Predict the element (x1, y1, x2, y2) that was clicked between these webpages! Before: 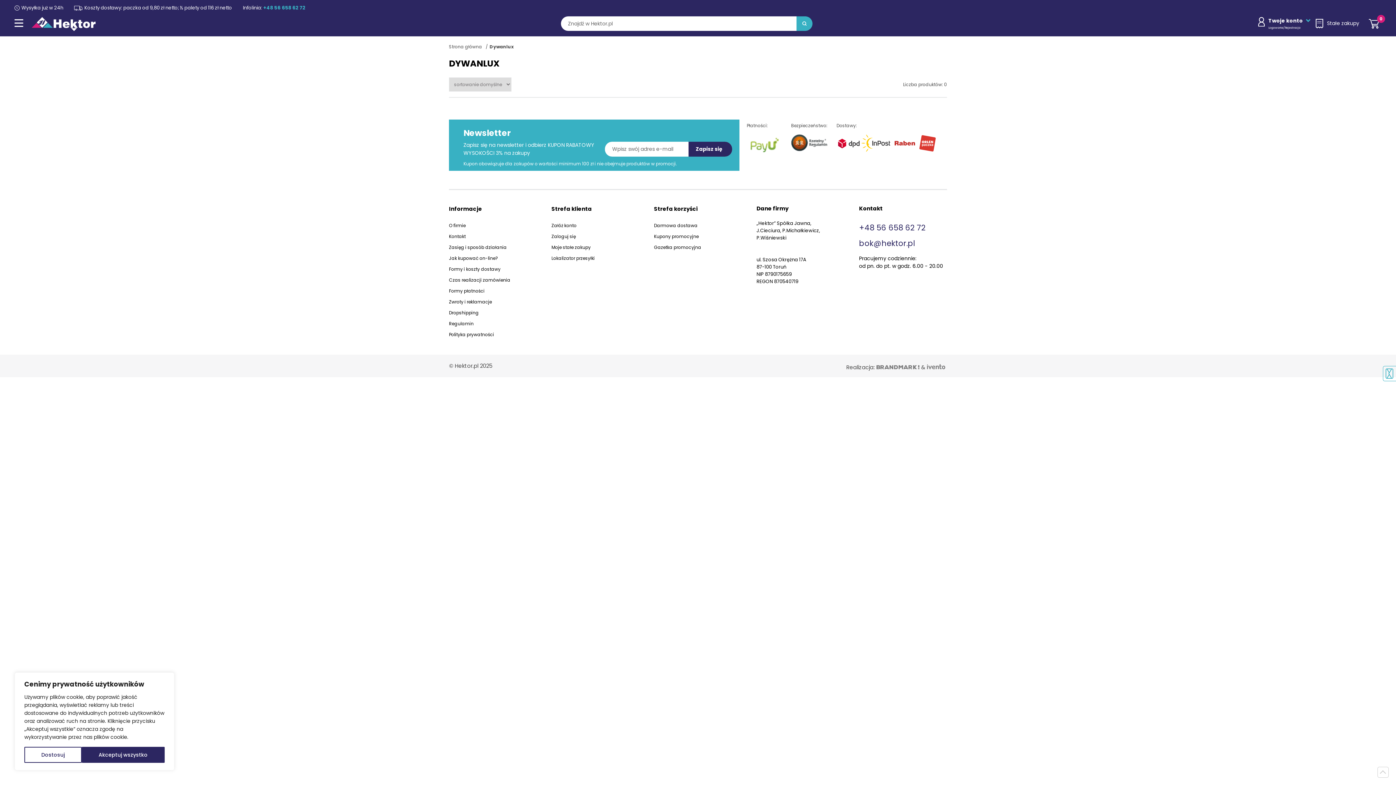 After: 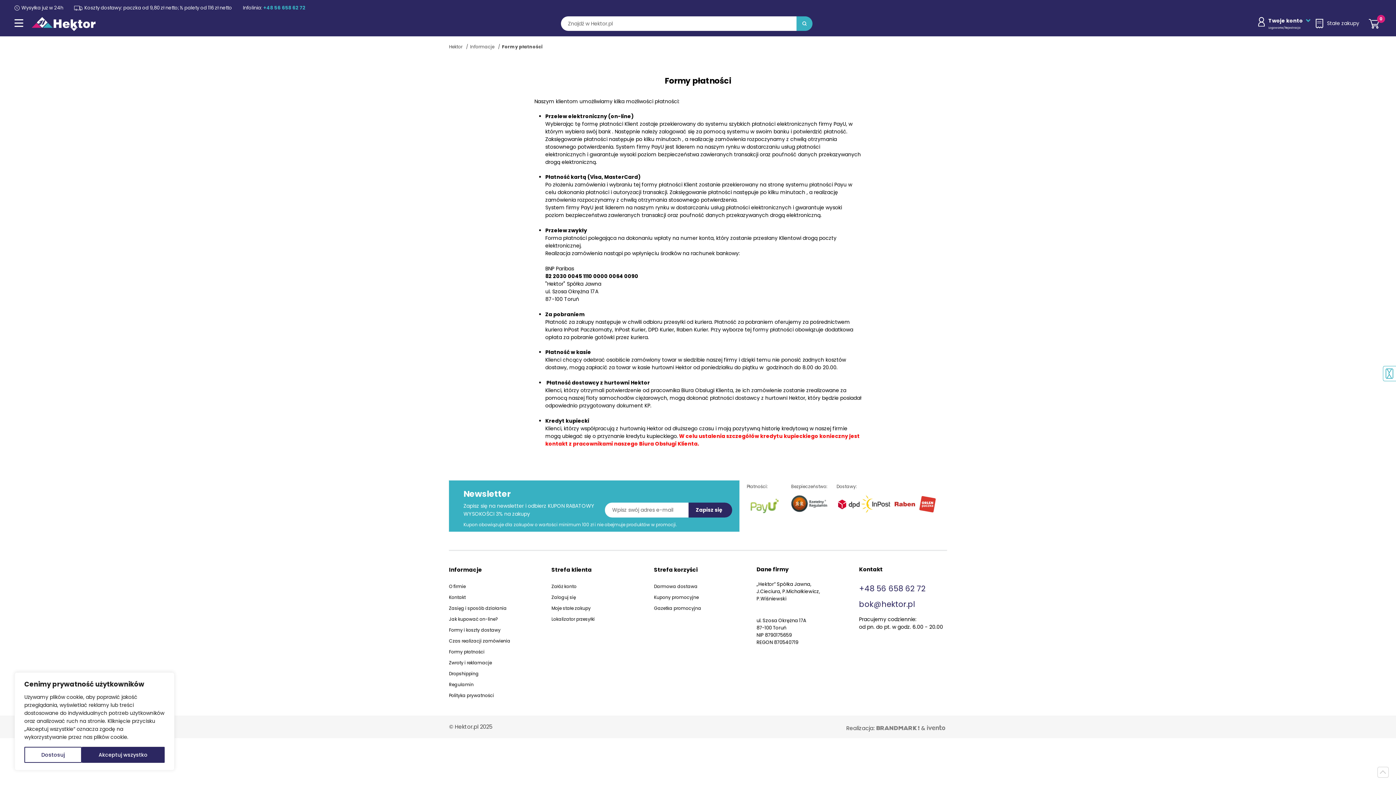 Action: label: Formy płatności bbox: (449, 285, 537, 296)